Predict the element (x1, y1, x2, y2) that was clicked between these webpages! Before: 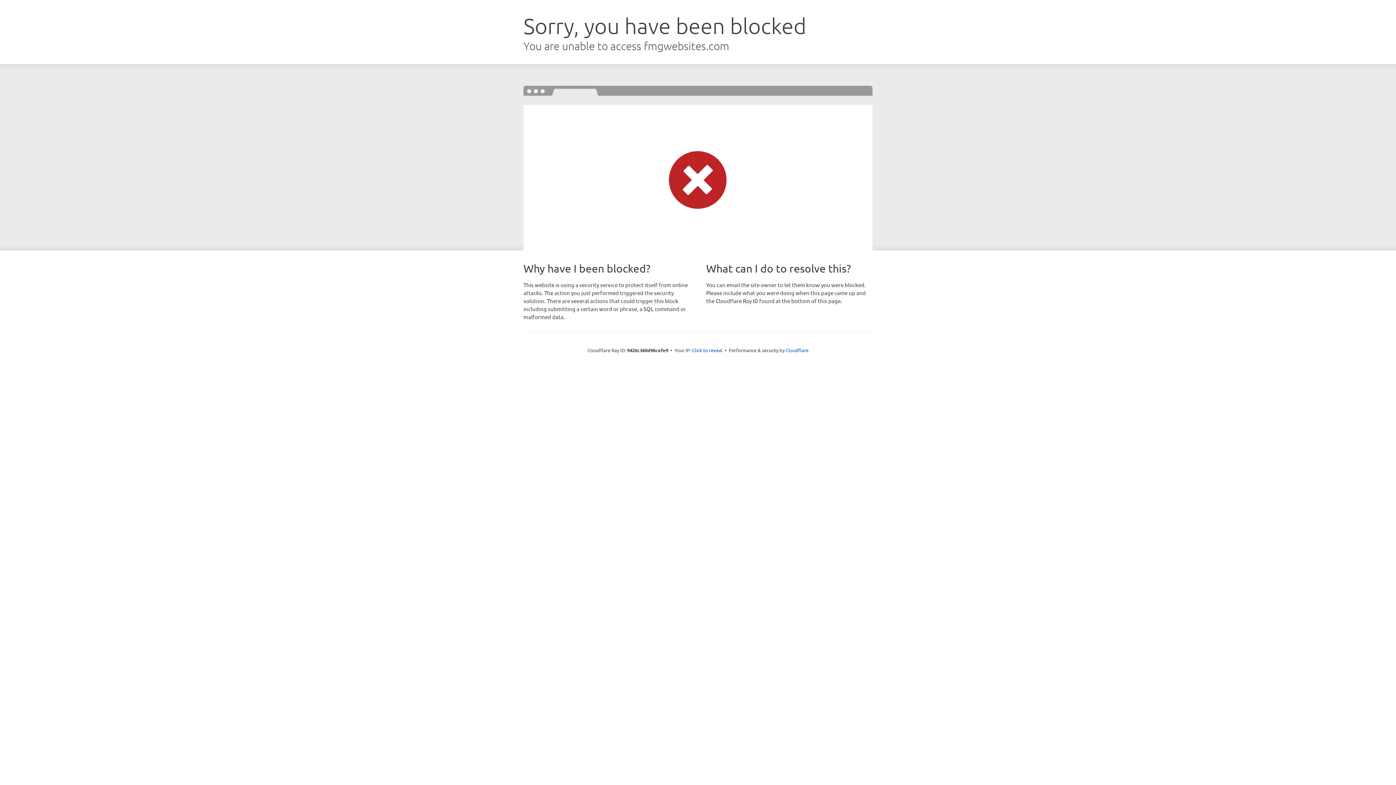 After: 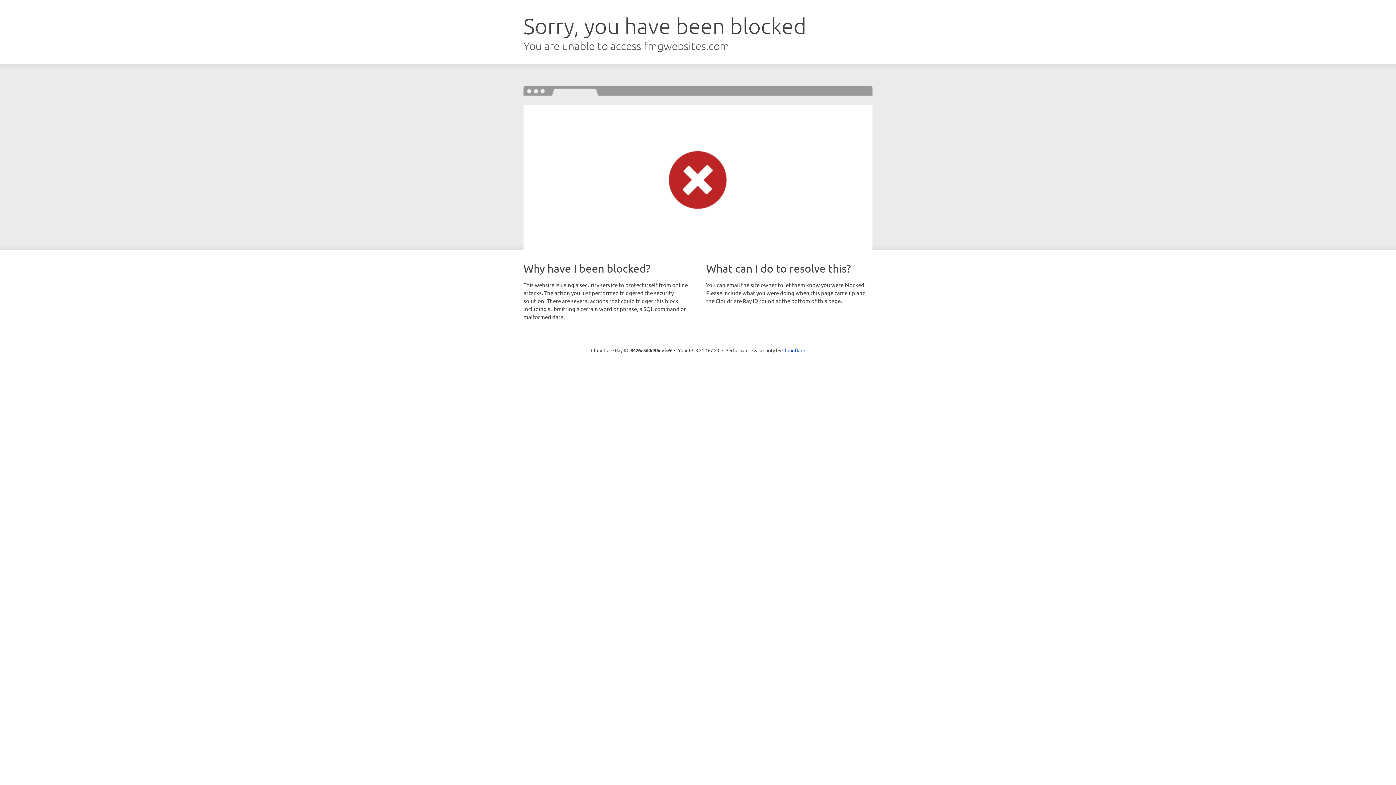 Action: bbox: (692, 346, 722, 353) label: Click to reveal